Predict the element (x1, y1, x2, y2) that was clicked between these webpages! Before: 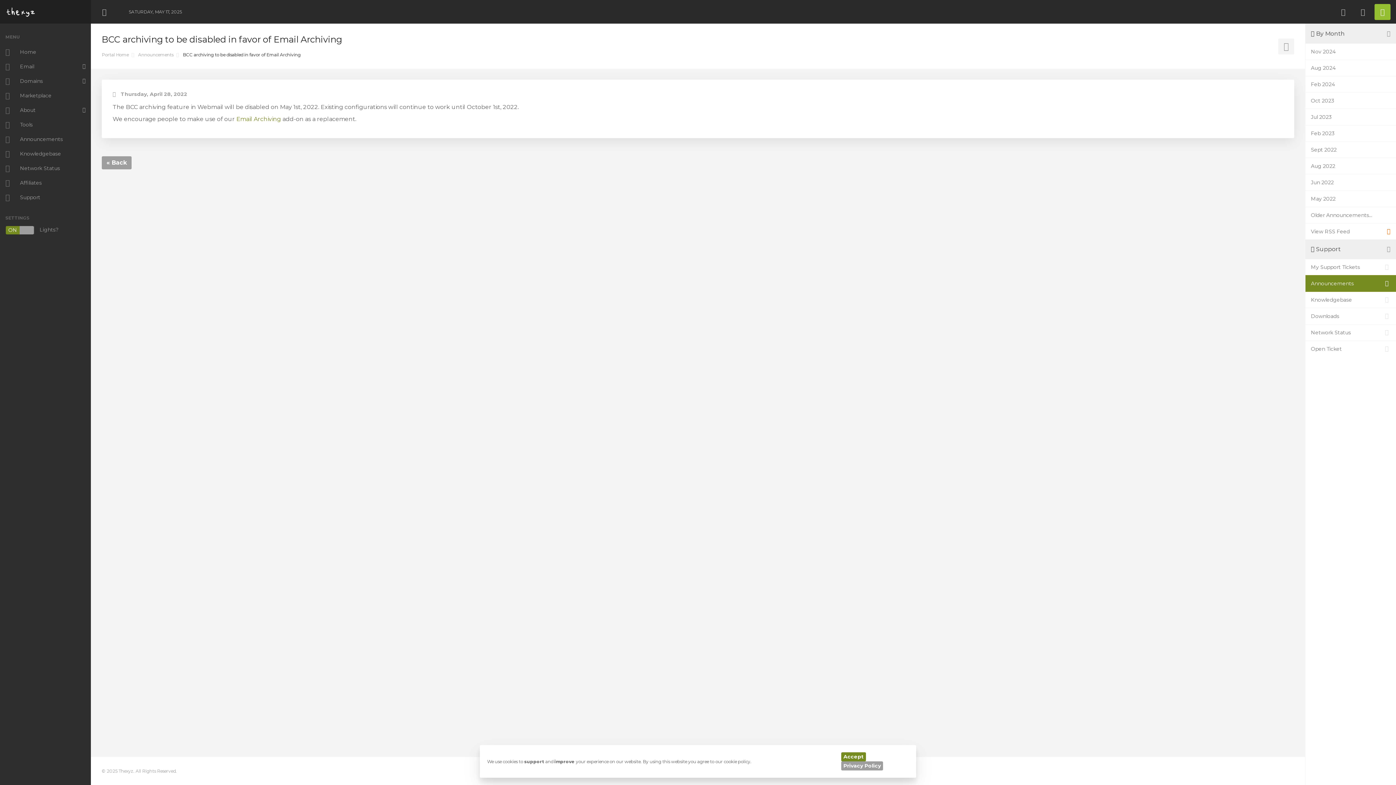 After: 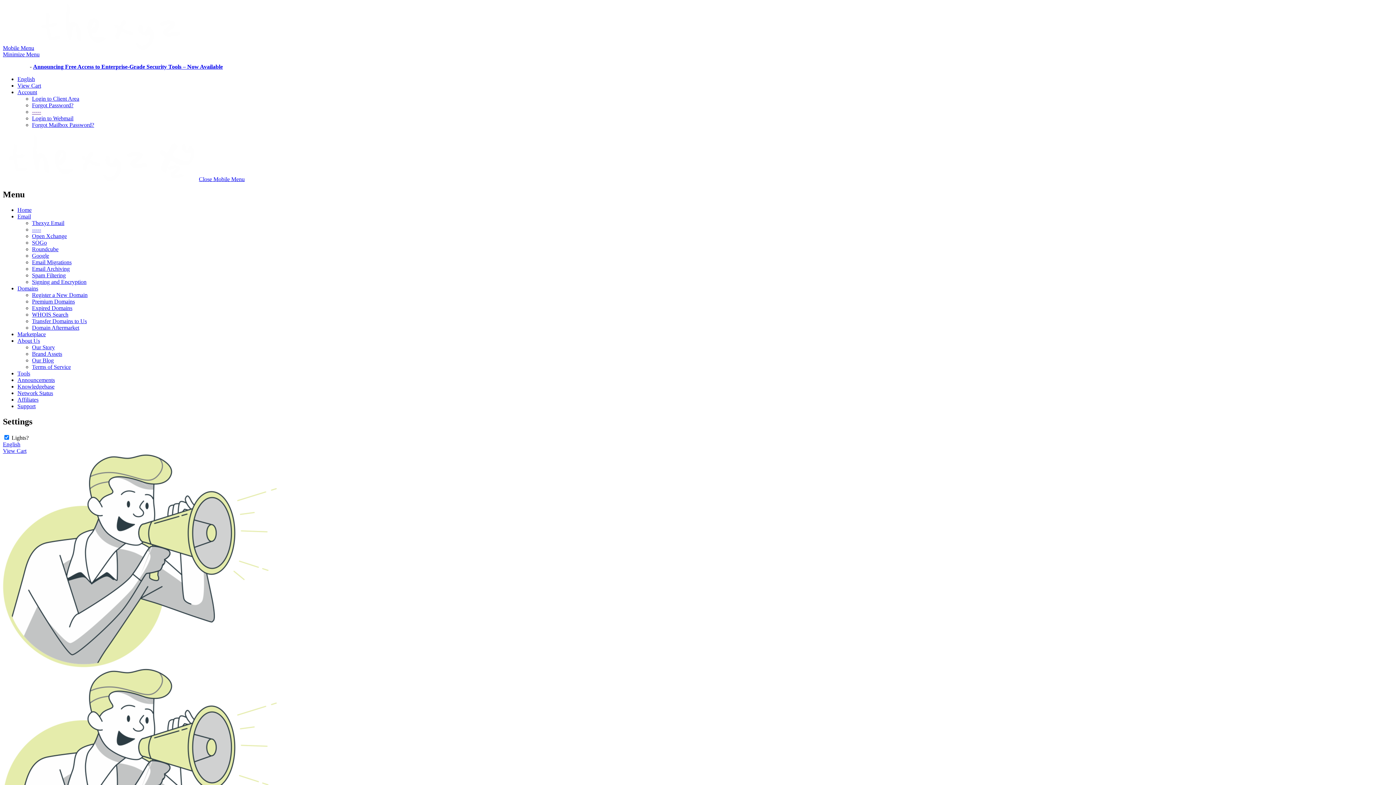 Action: label: Affiliates bbox: (0, 175, 90, 190)